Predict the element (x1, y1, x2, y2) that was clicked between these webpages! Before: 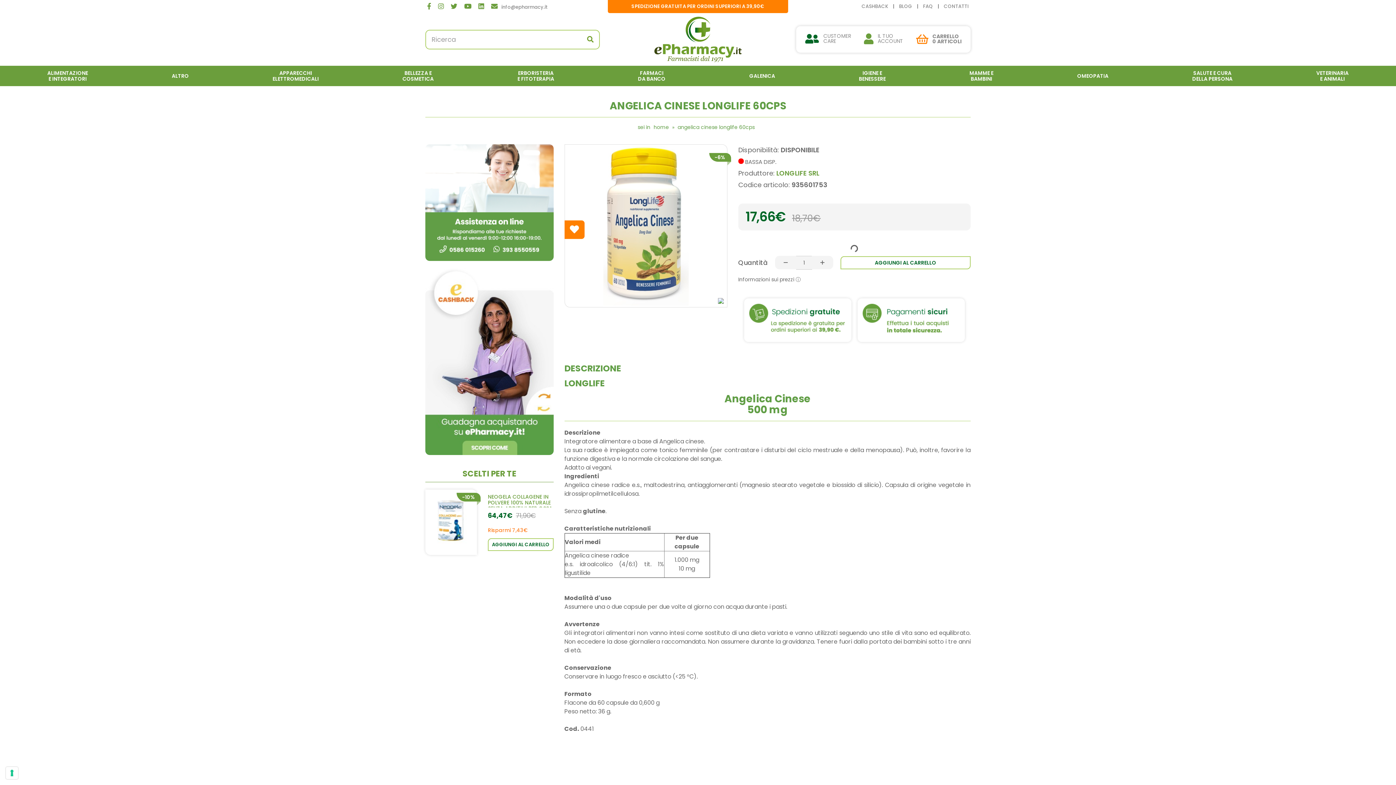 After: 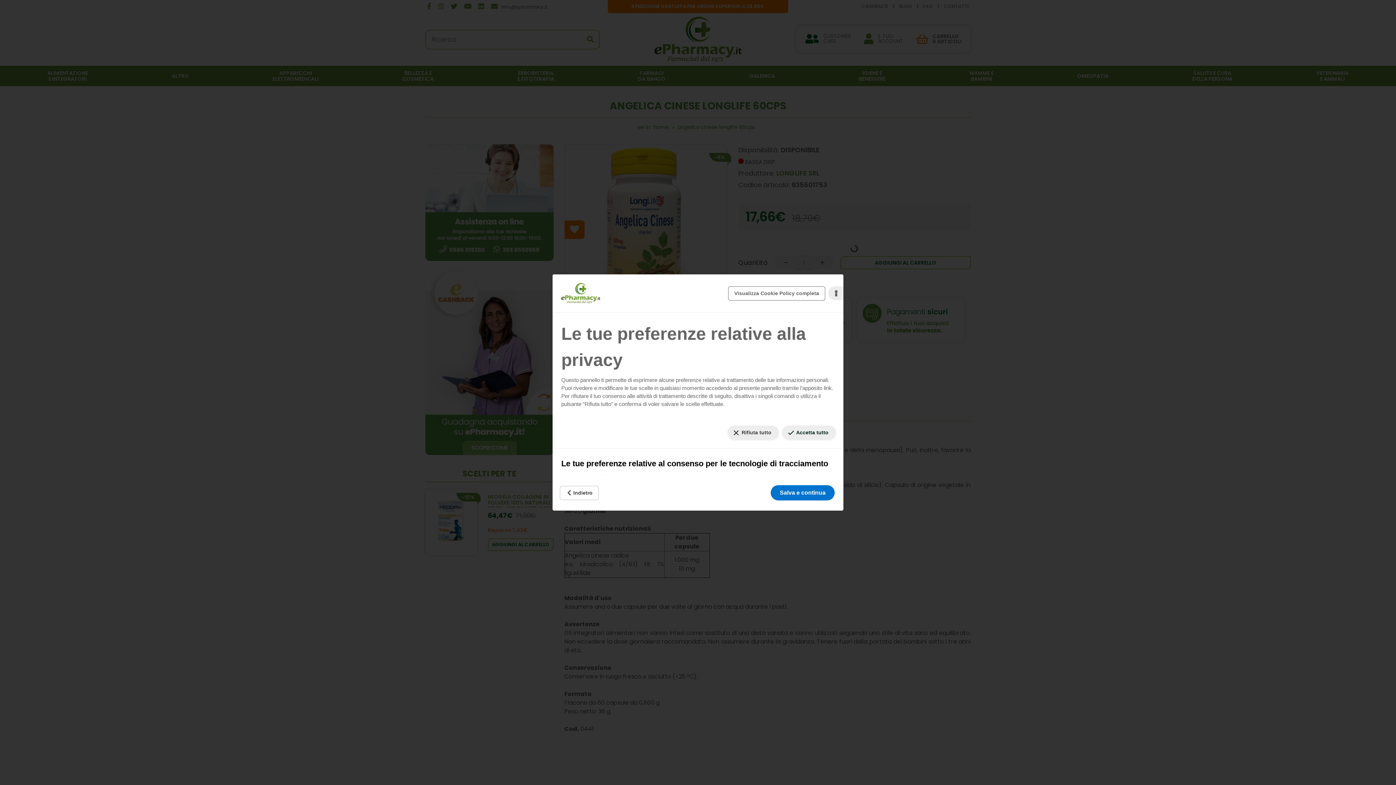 Action: label: Le tue preferenze relative al consenso per le tecnologie di tracciamento bbox: (5, 767, 18, 779)